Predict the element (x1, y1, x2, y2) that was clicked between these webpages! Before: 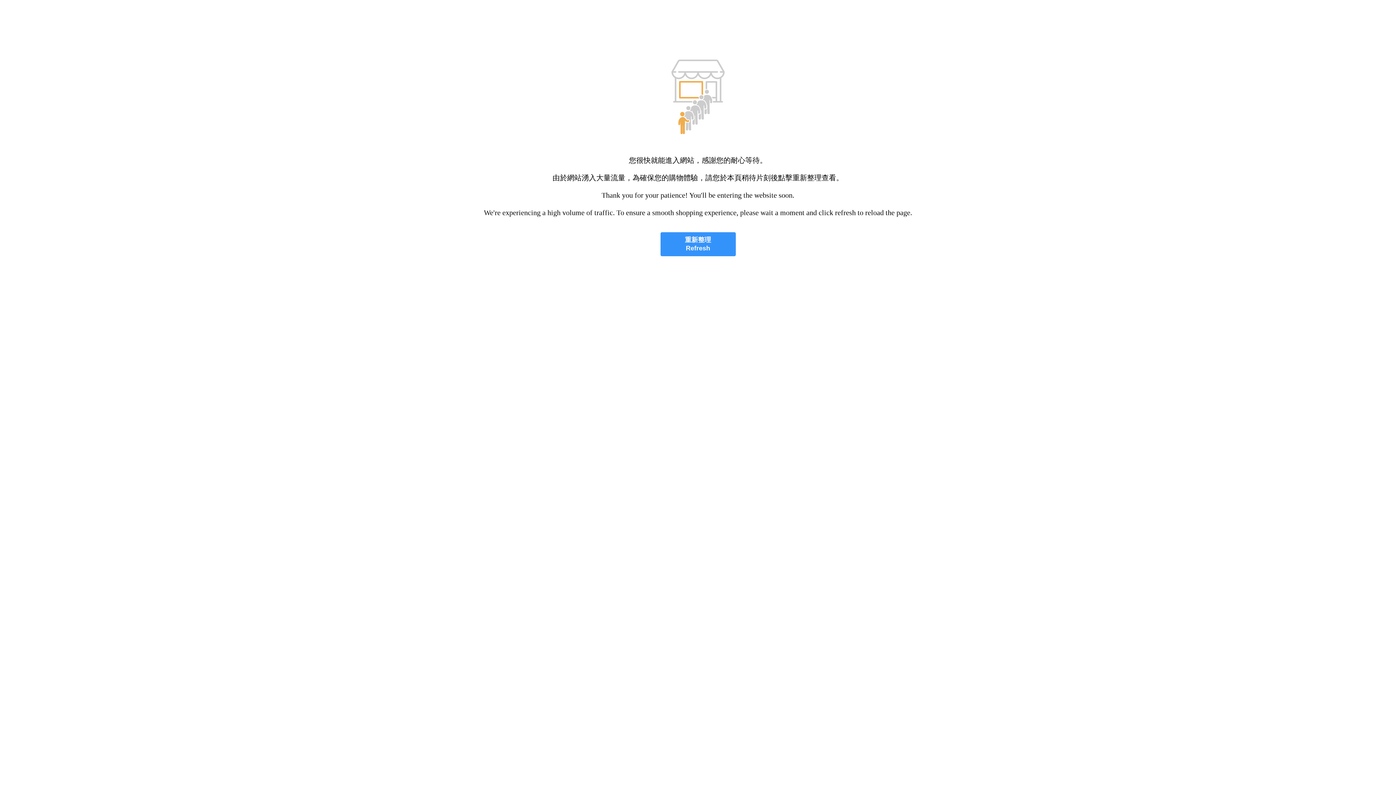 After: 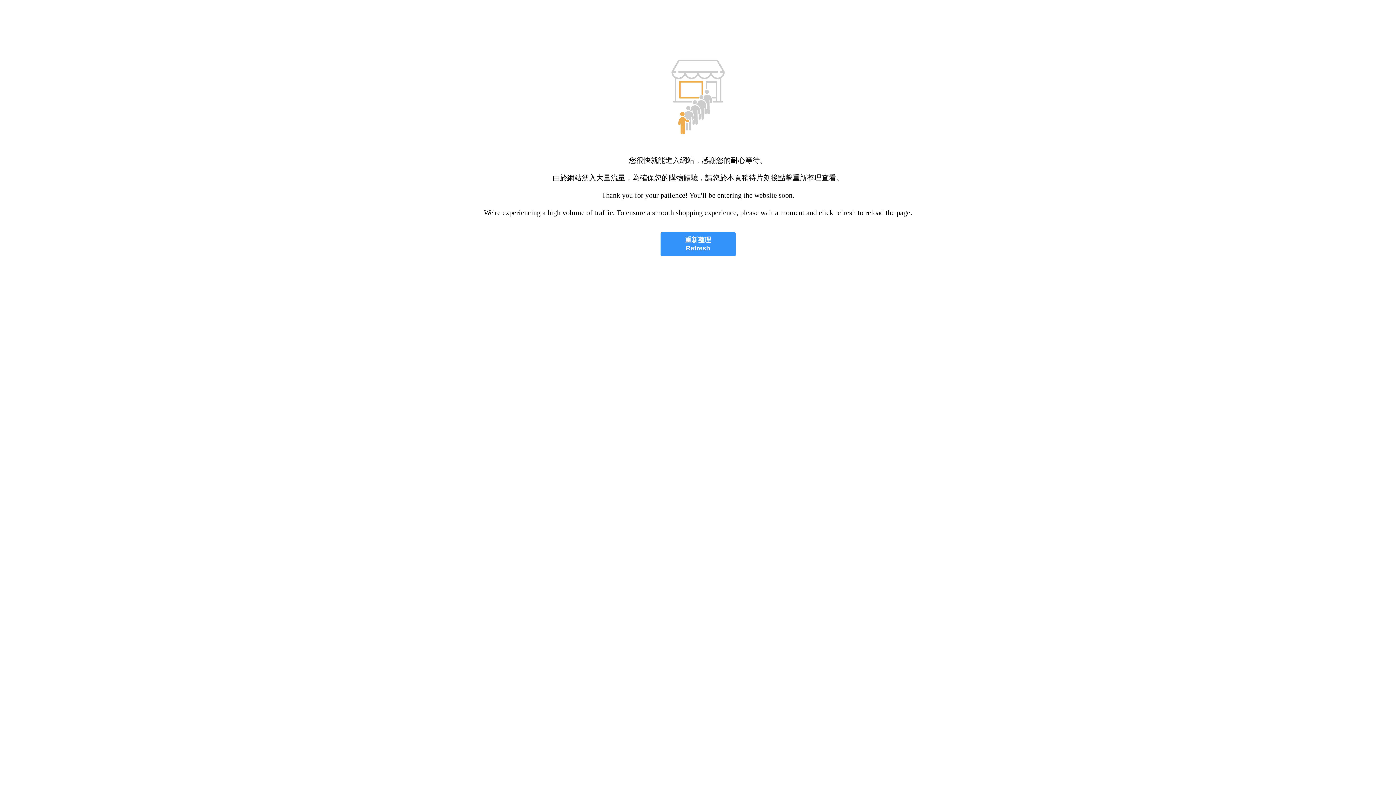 Action: bbox: (660, 232, 735, 256) label: 重新整理
Refresh